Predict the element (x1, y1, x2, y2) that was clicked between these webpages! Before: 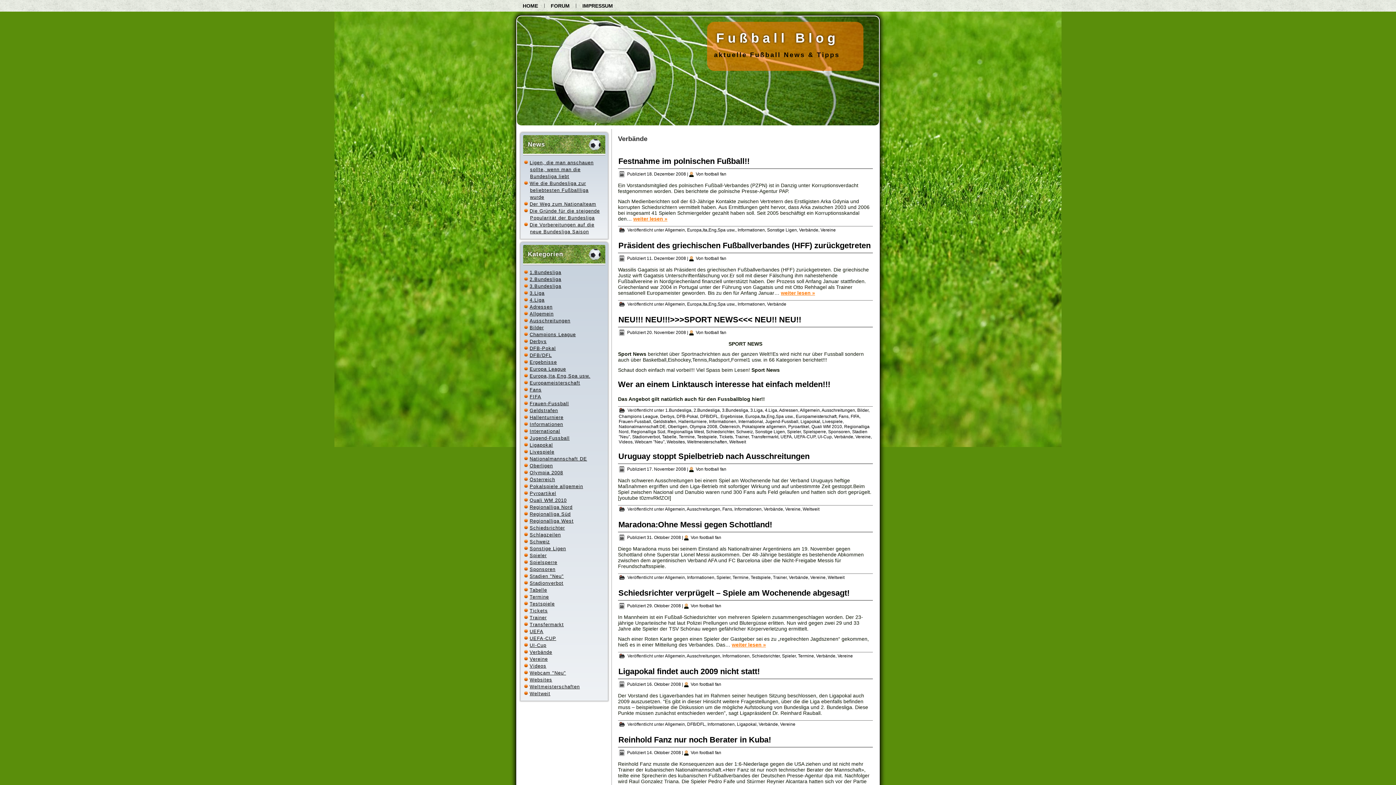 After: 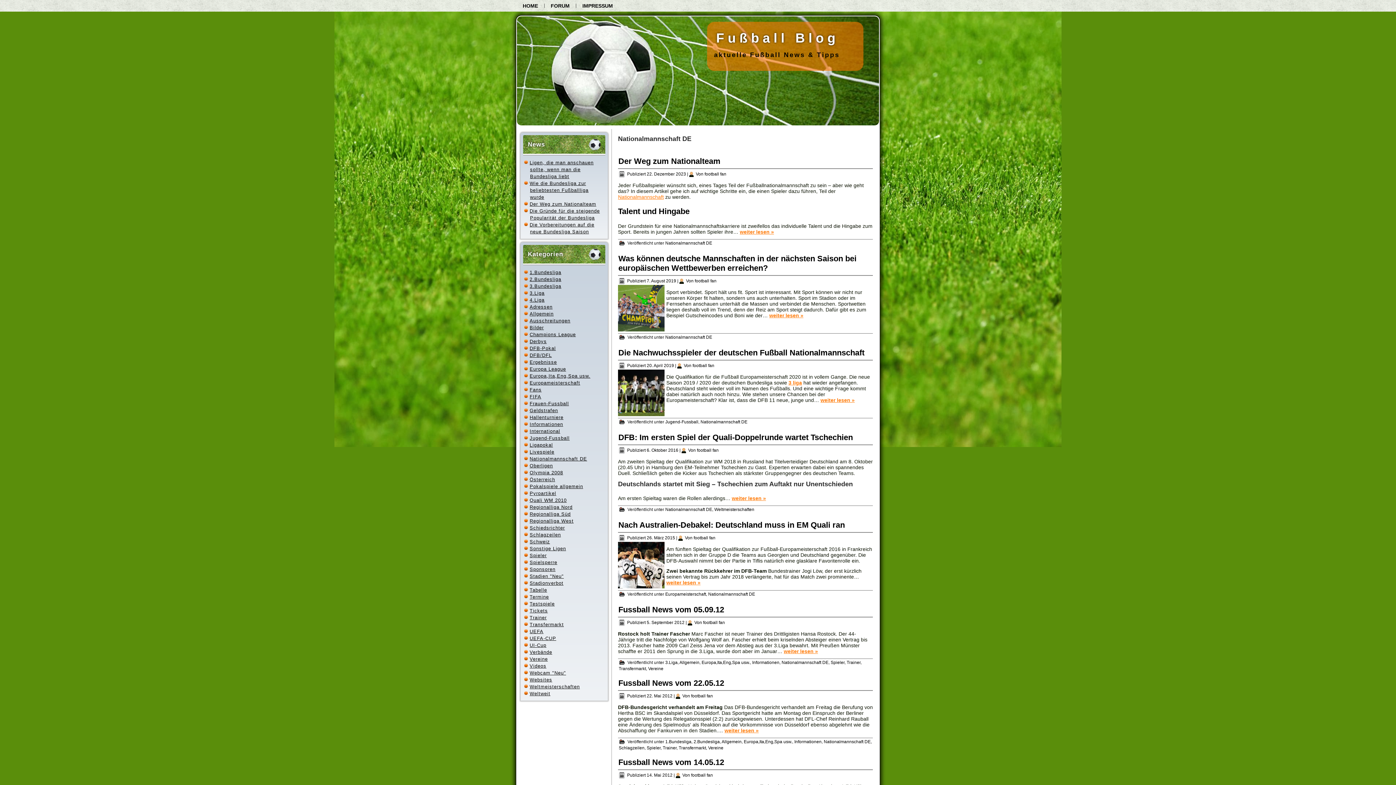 Action: bbox: (618, 424, 665, 429) label: Nationalmannschaft DE